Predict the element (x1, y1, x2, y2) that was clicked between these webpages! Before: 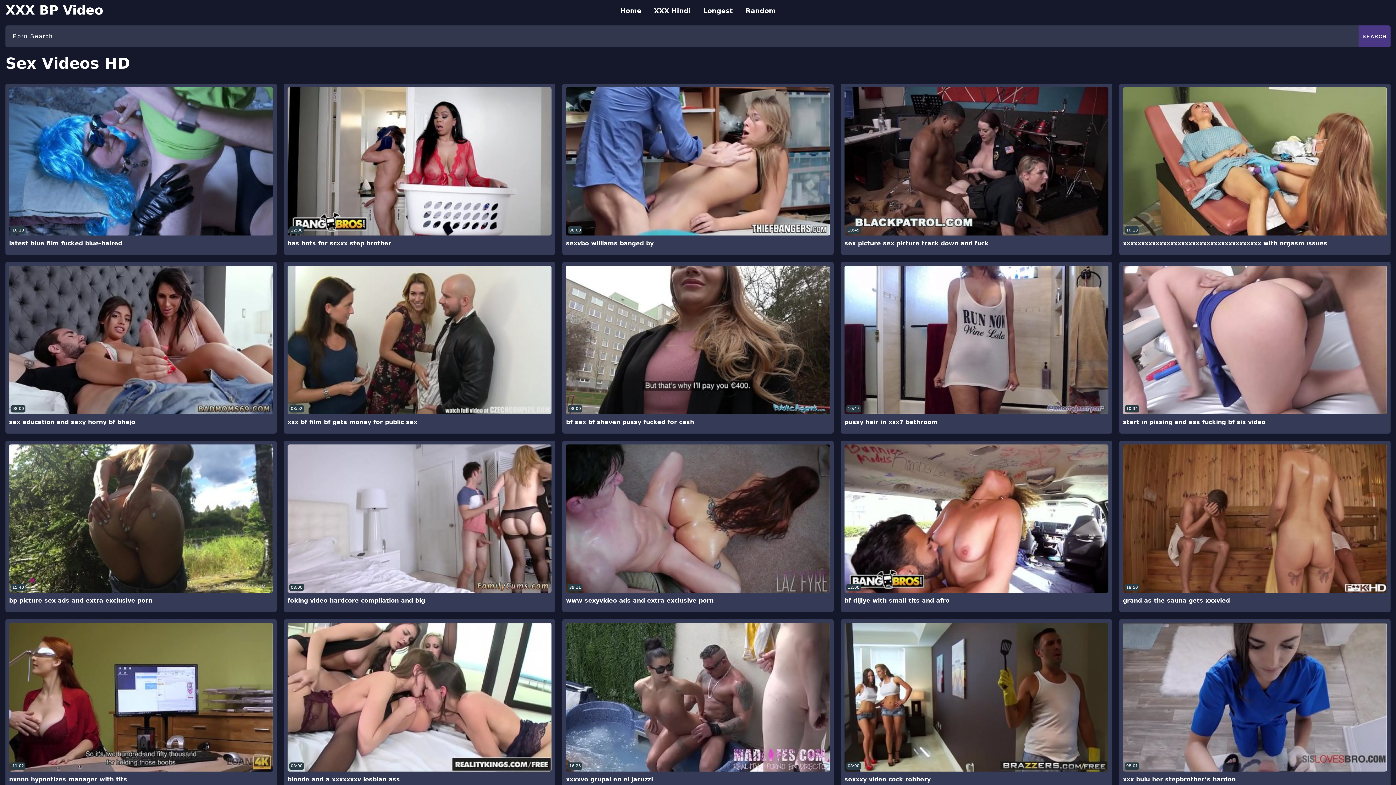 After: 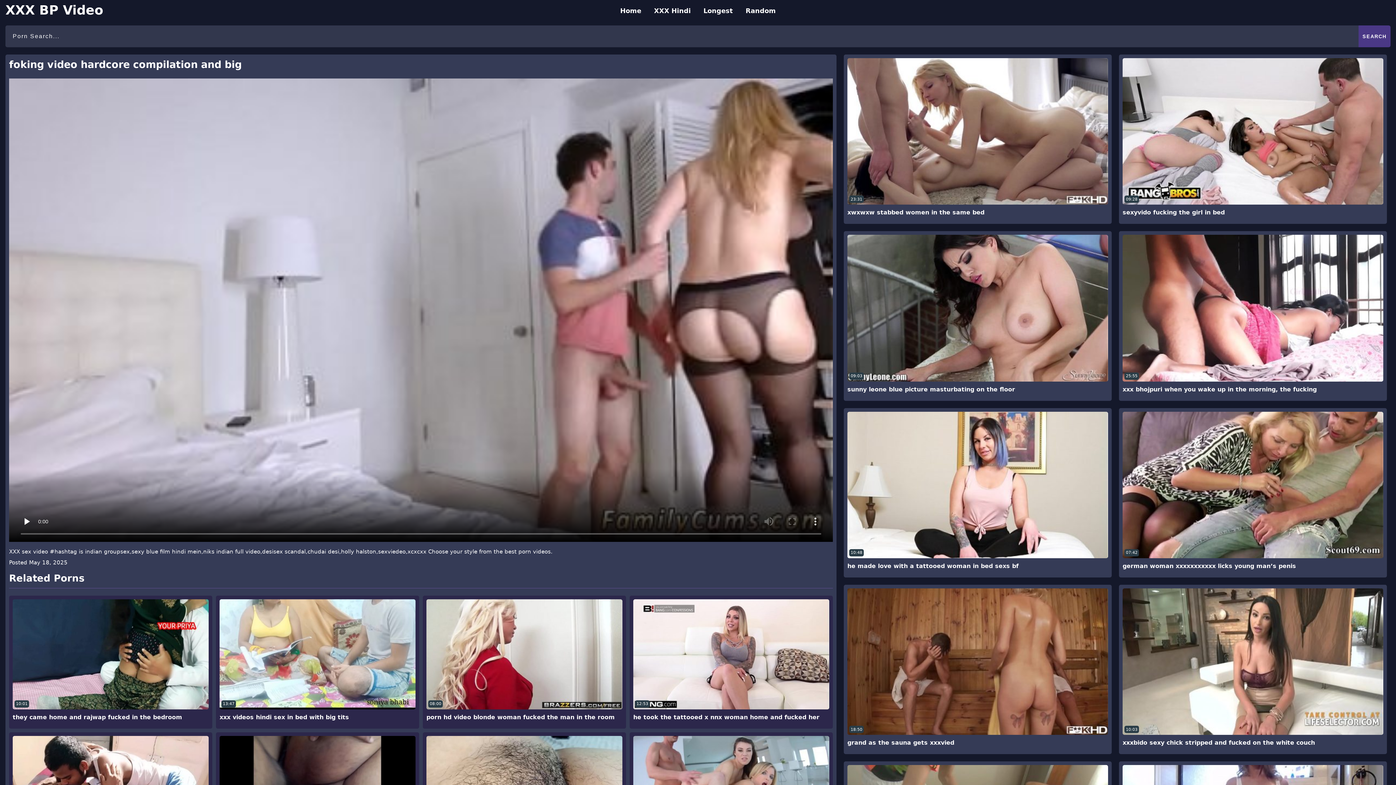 Action: bbox: (287, 593, 551, 608) label: foking video hardcore compilation and big